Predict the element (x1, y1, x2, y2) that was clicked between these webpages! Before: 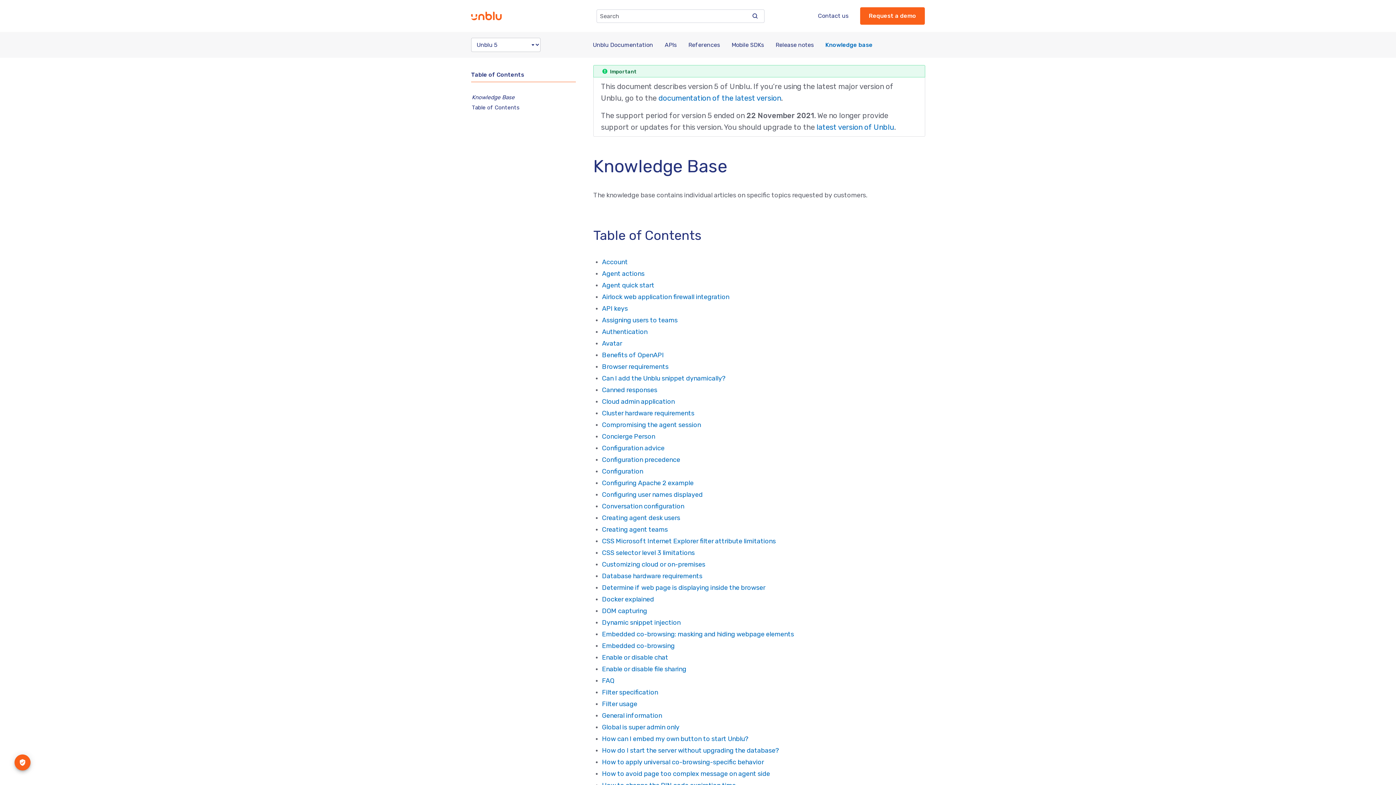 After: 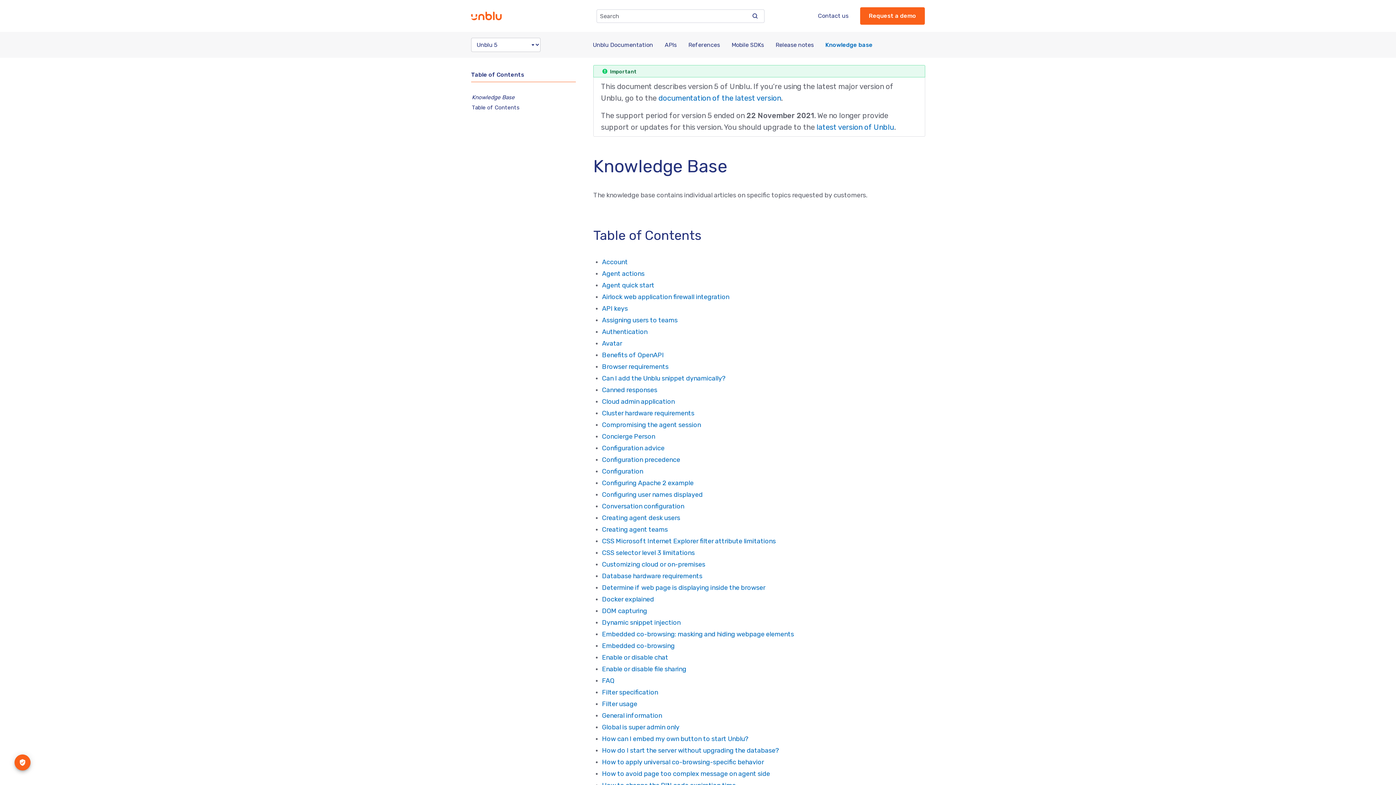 Action: label: Configuration precedence bbox: (602, 456, 680, 464)